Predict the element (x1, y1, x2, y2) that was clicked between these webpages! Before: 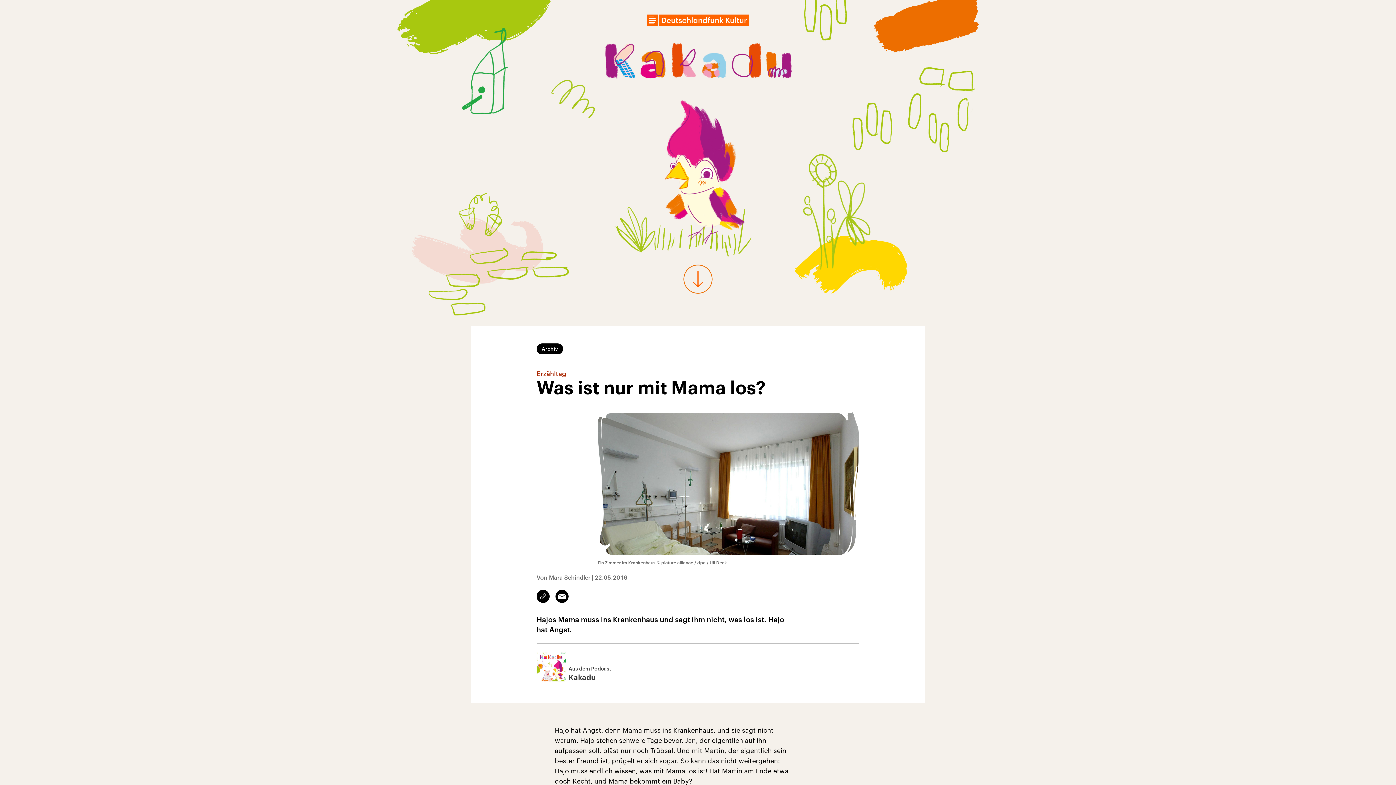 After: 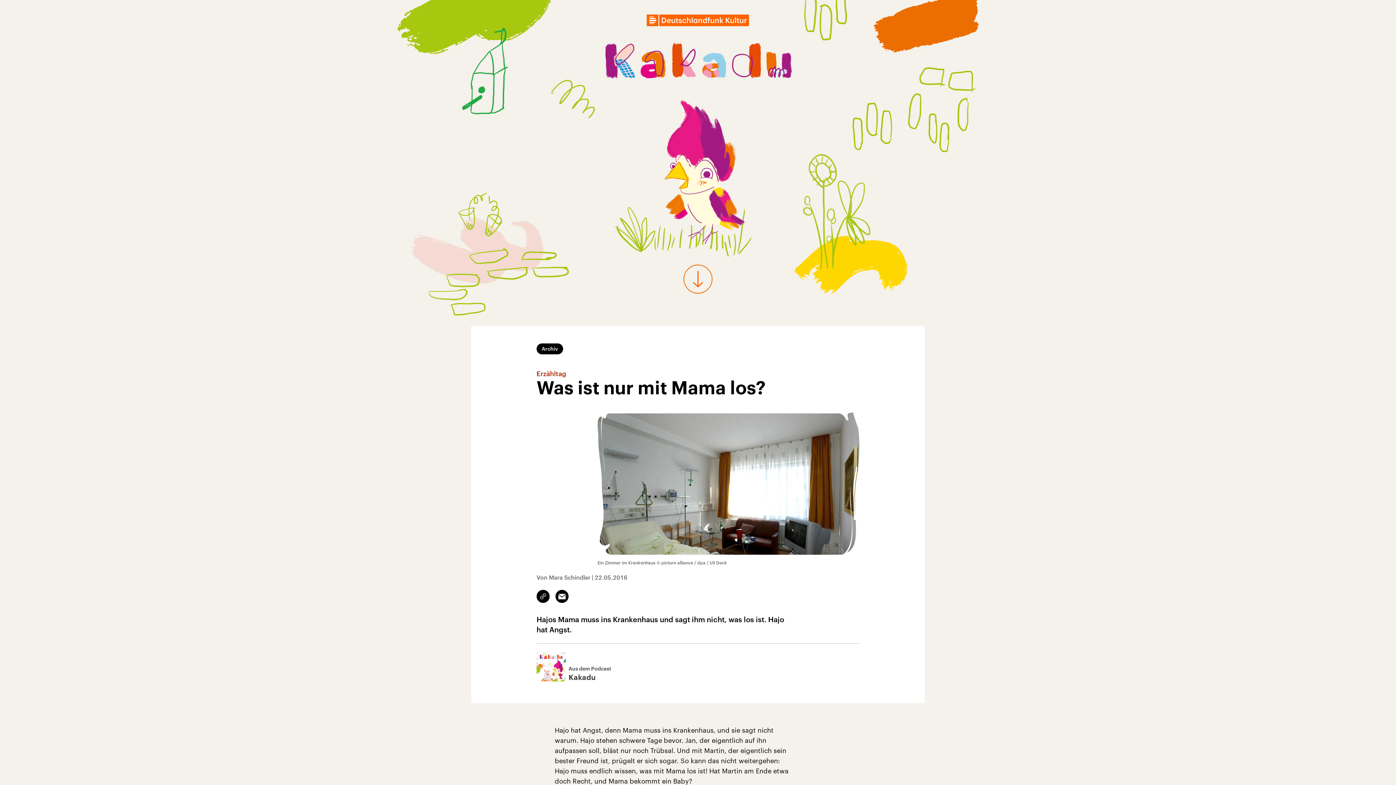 Action: label: Email bbox: (555, 590, 568, 603)